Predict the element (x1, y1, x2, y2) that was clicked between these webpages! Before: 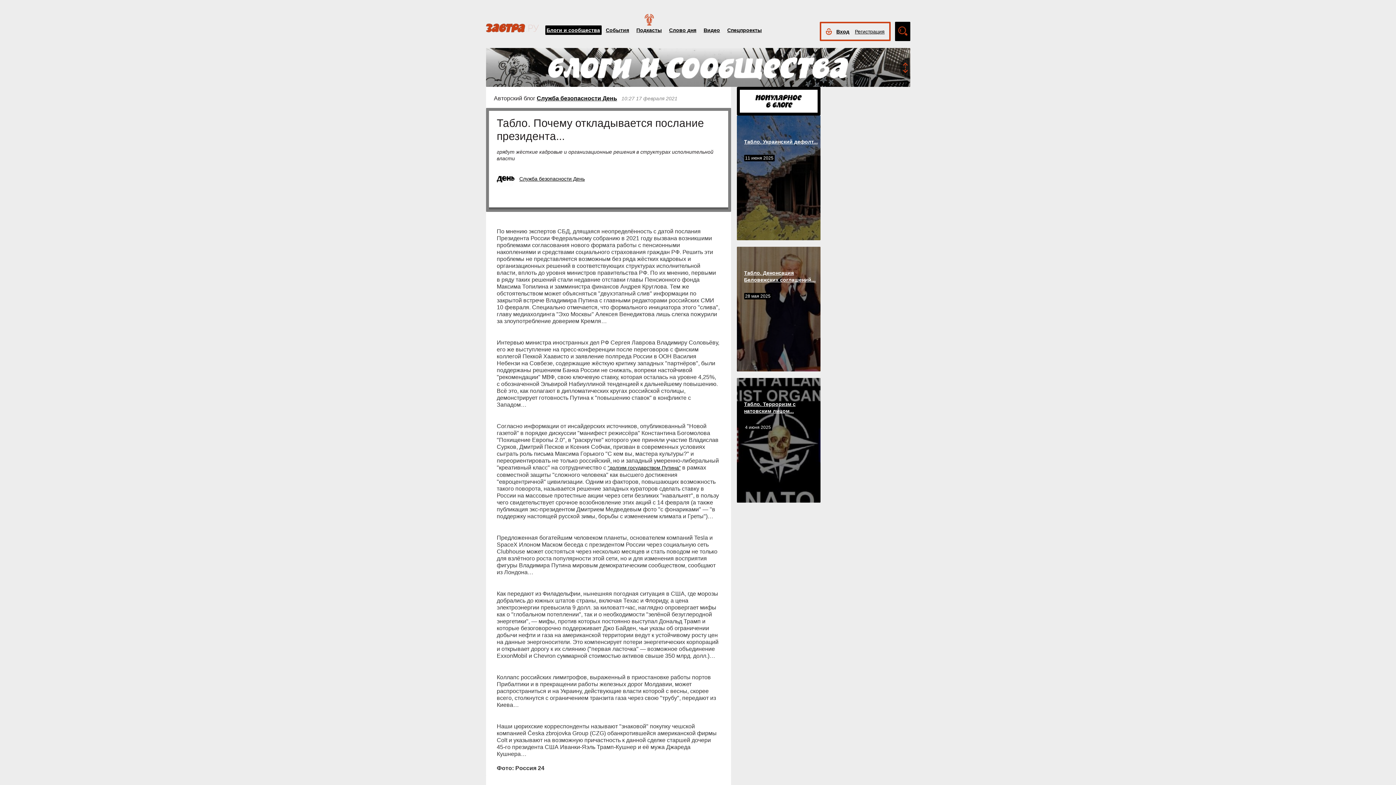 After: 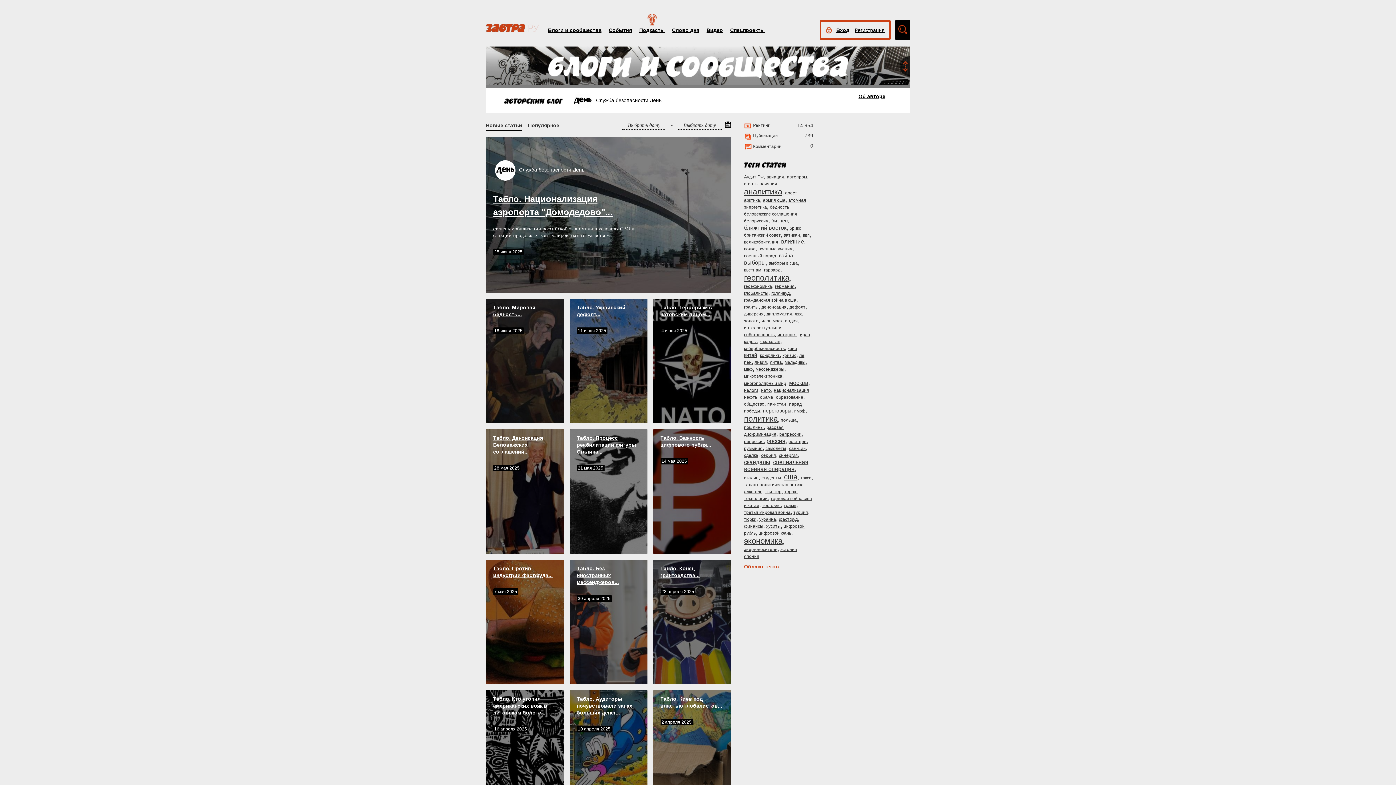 Action: bbox: (519, 175, 584, 181) label: Служба безопасности День